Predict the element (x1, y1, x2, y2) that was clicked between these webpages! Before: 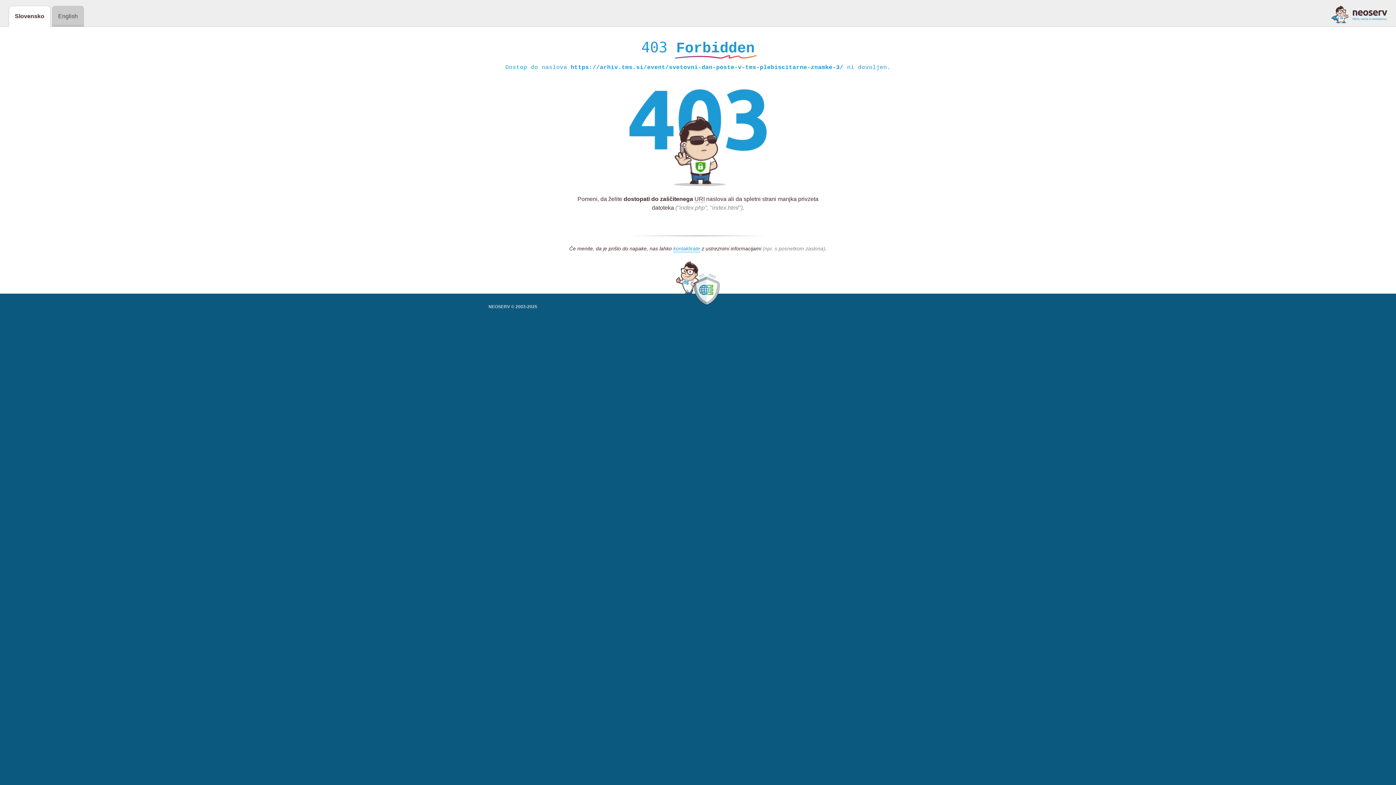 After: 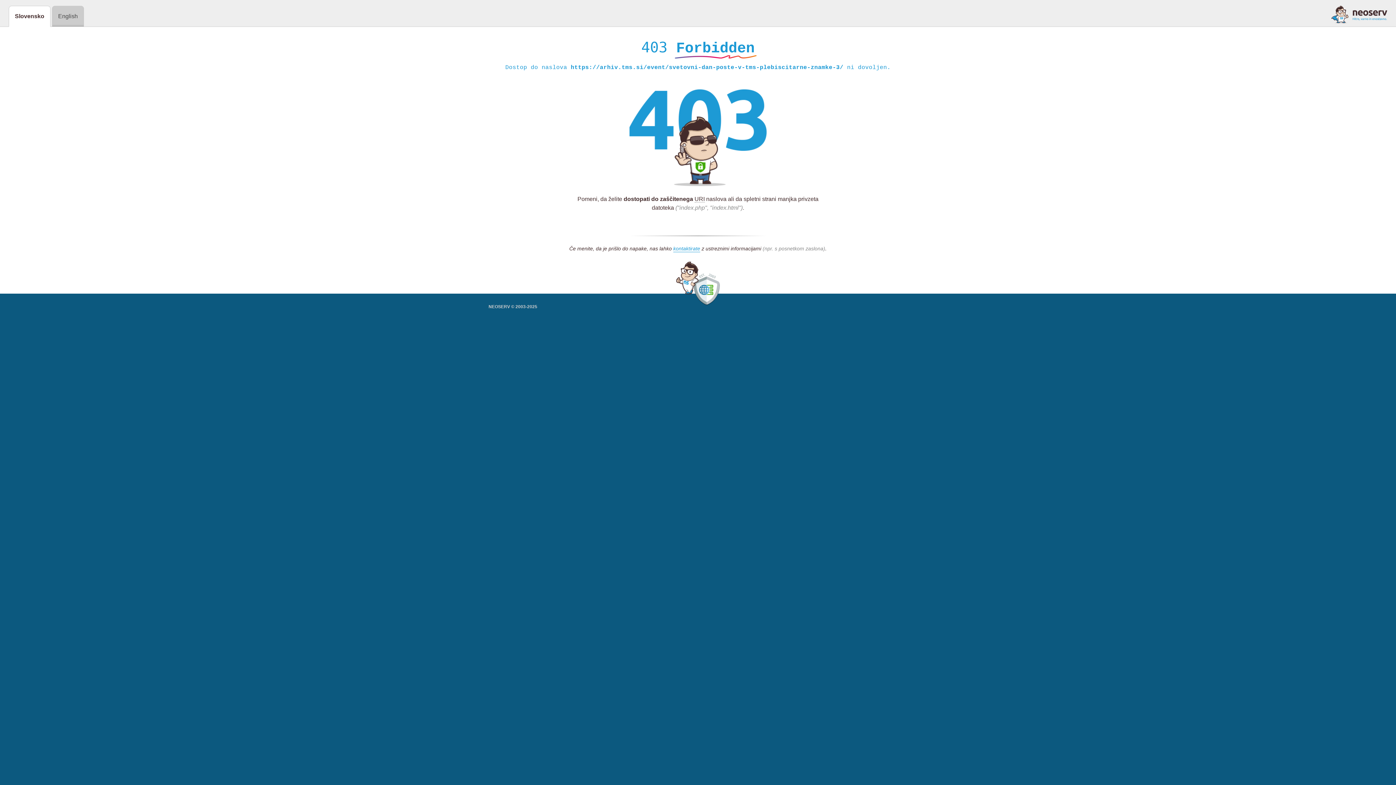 Action: bbox: (1331, 5, 1387, 23)